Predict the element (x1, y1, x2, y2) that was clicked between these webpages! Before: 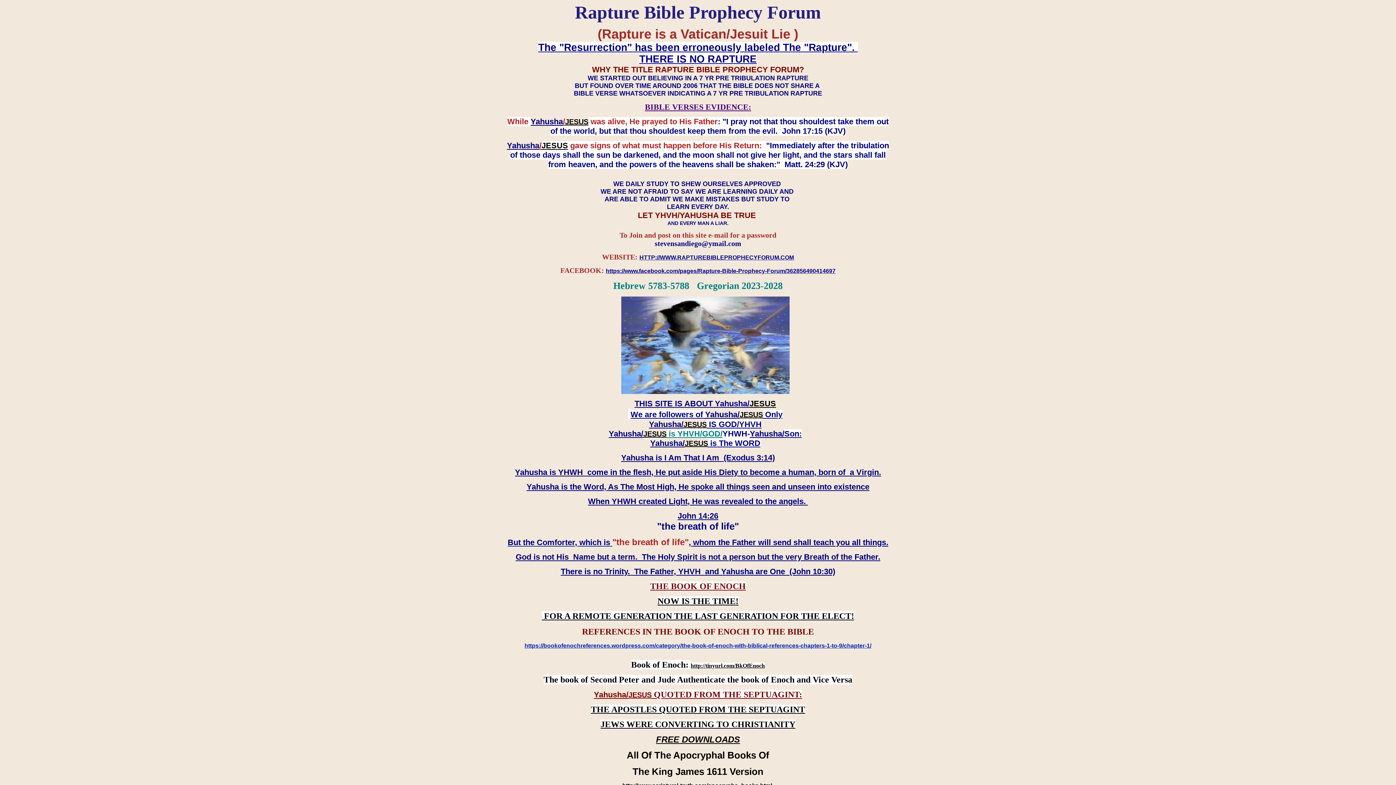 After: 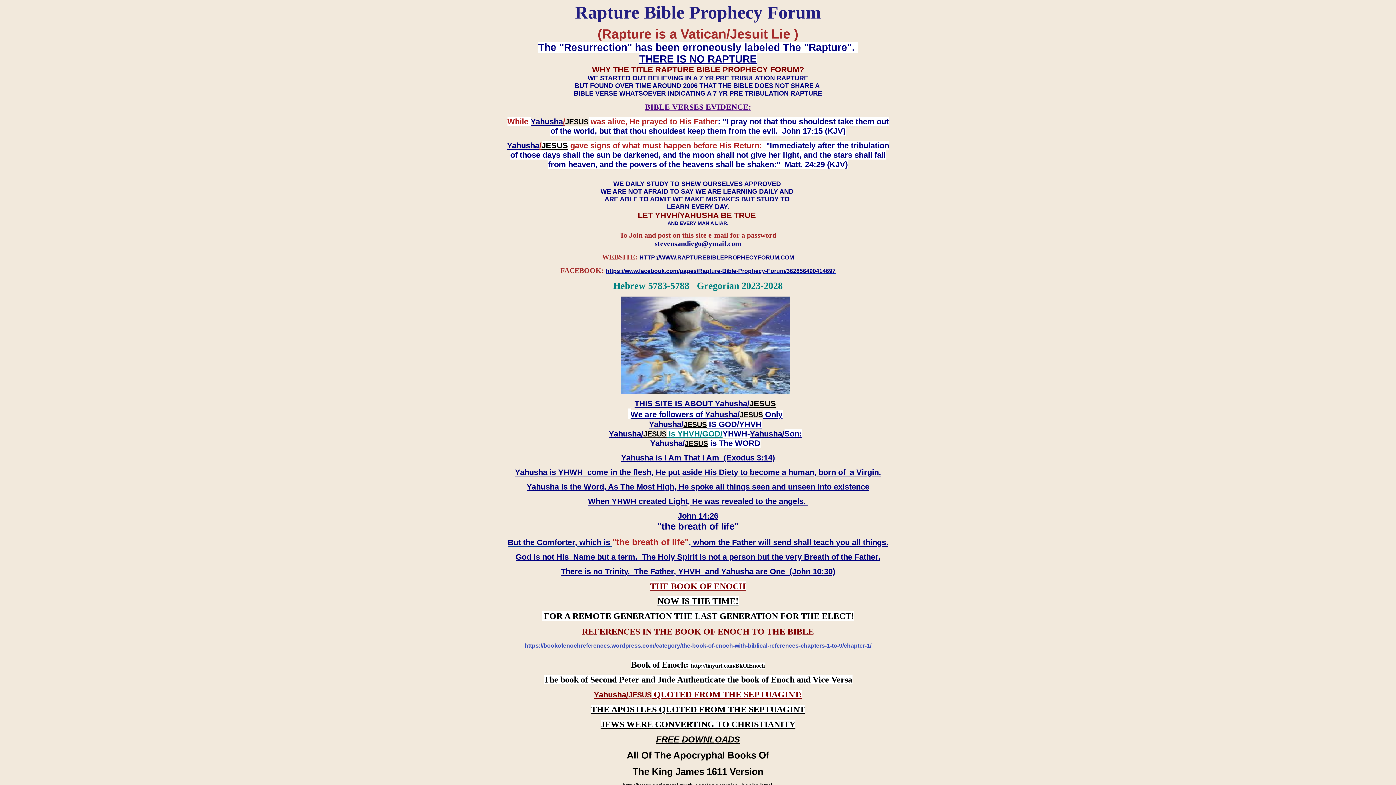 Action: label: https://bookofenochreferences.wordpress.com/category/the-book-of-enoch-with-biblical-references-chapters-1-to-9/chapter-1/ bbox: (524, 642, 871, 649)